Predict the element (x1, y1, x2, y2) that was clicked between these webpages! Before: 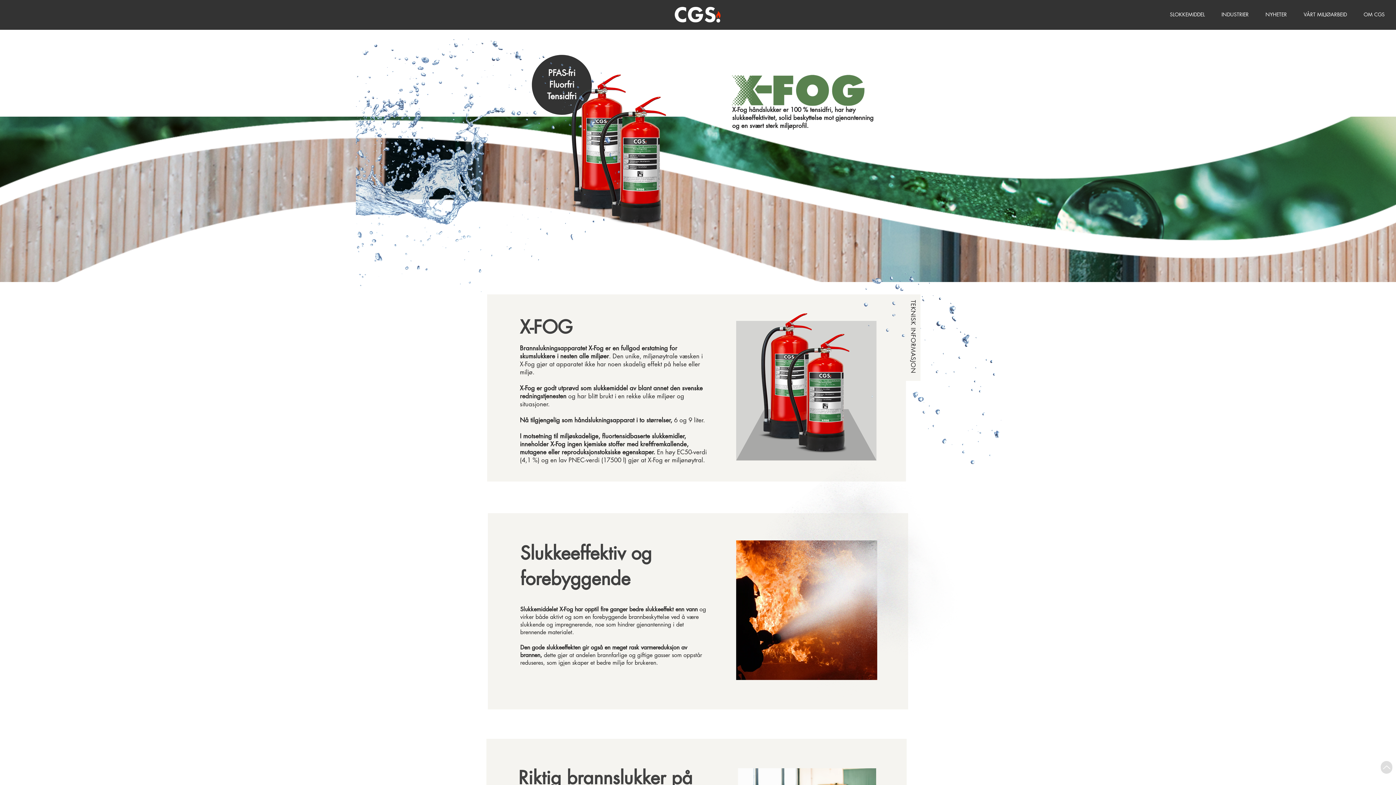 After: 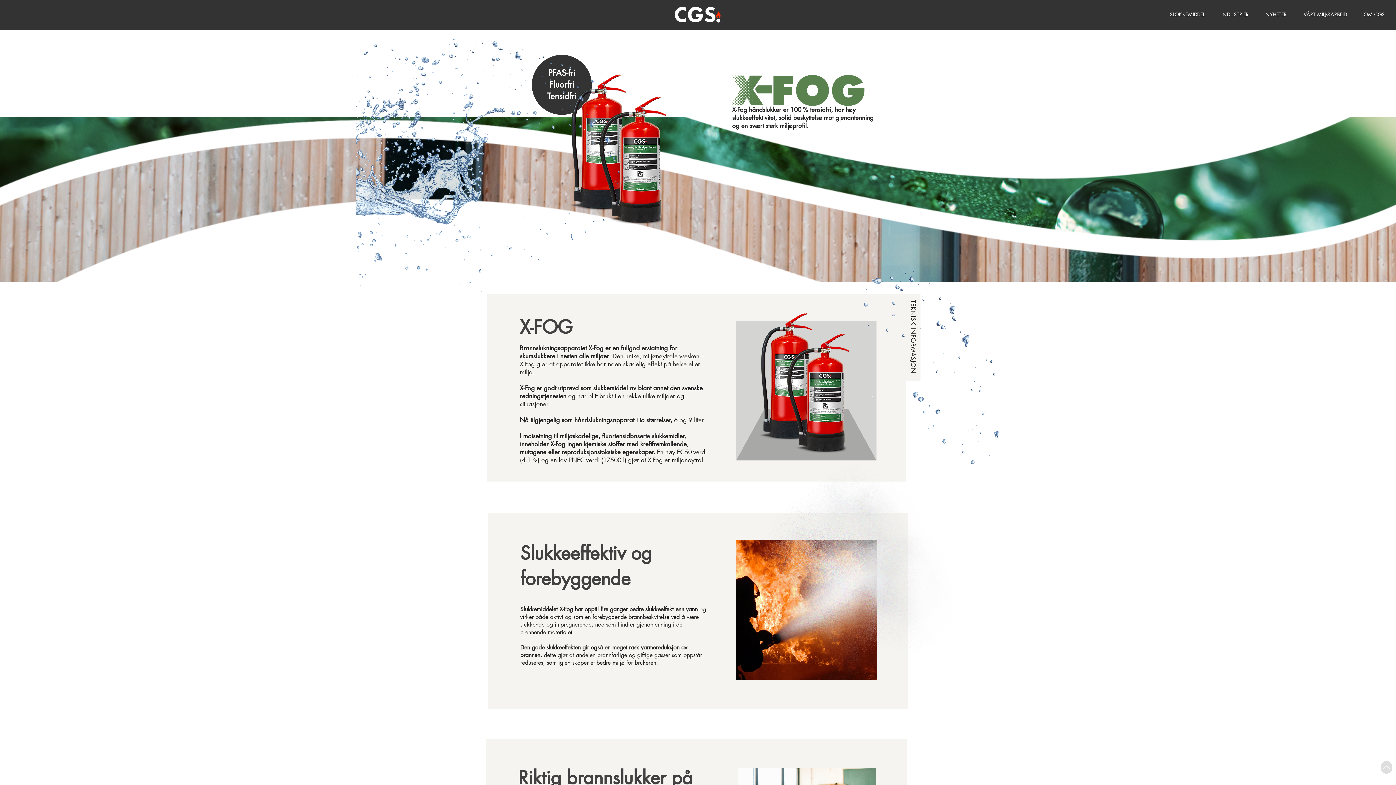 Action: bbox: (1164, 9, 1216, 19) label: SLOKKEMIDDEL